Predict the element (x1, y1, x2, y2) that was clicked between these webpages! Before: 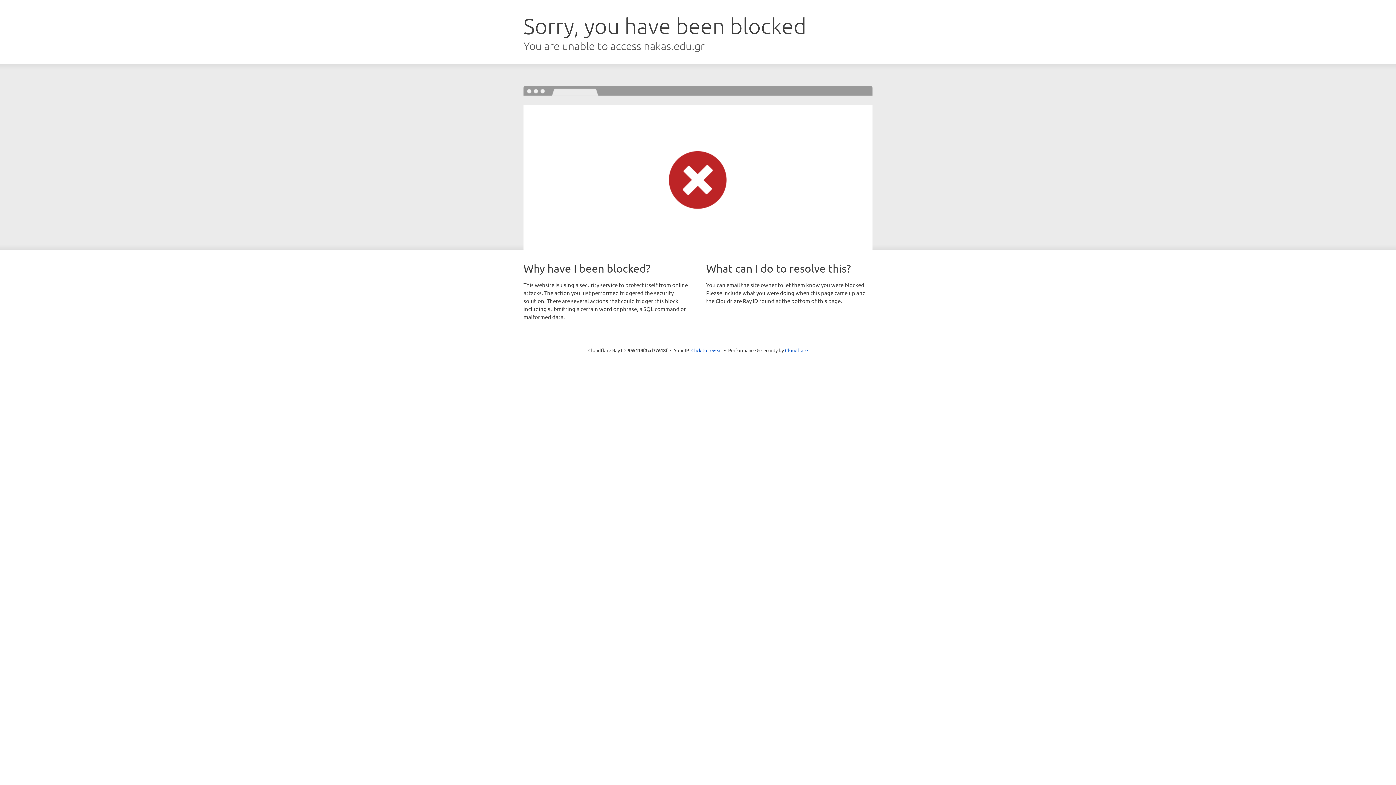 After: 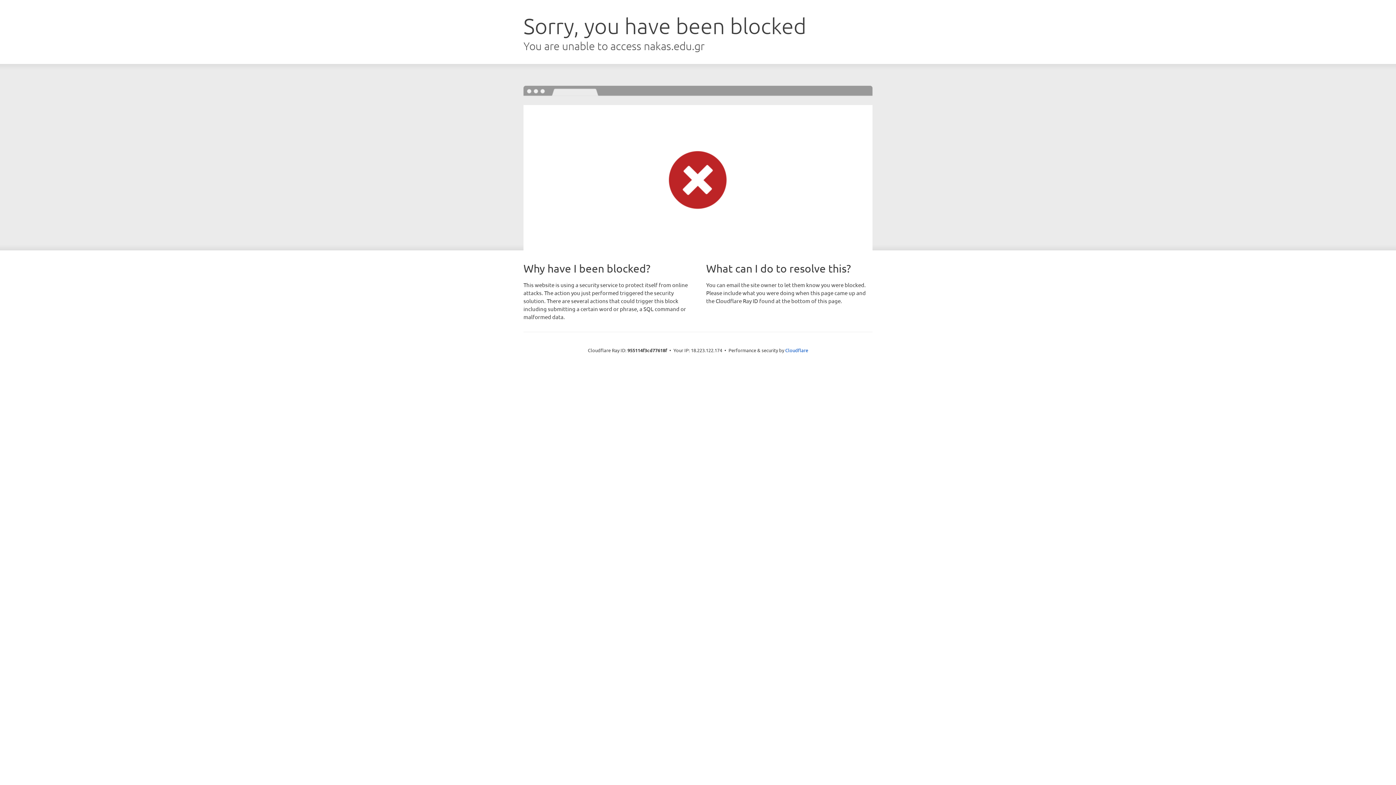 Action: label: Click to reveal bbox: (691, 346, 722, 353)